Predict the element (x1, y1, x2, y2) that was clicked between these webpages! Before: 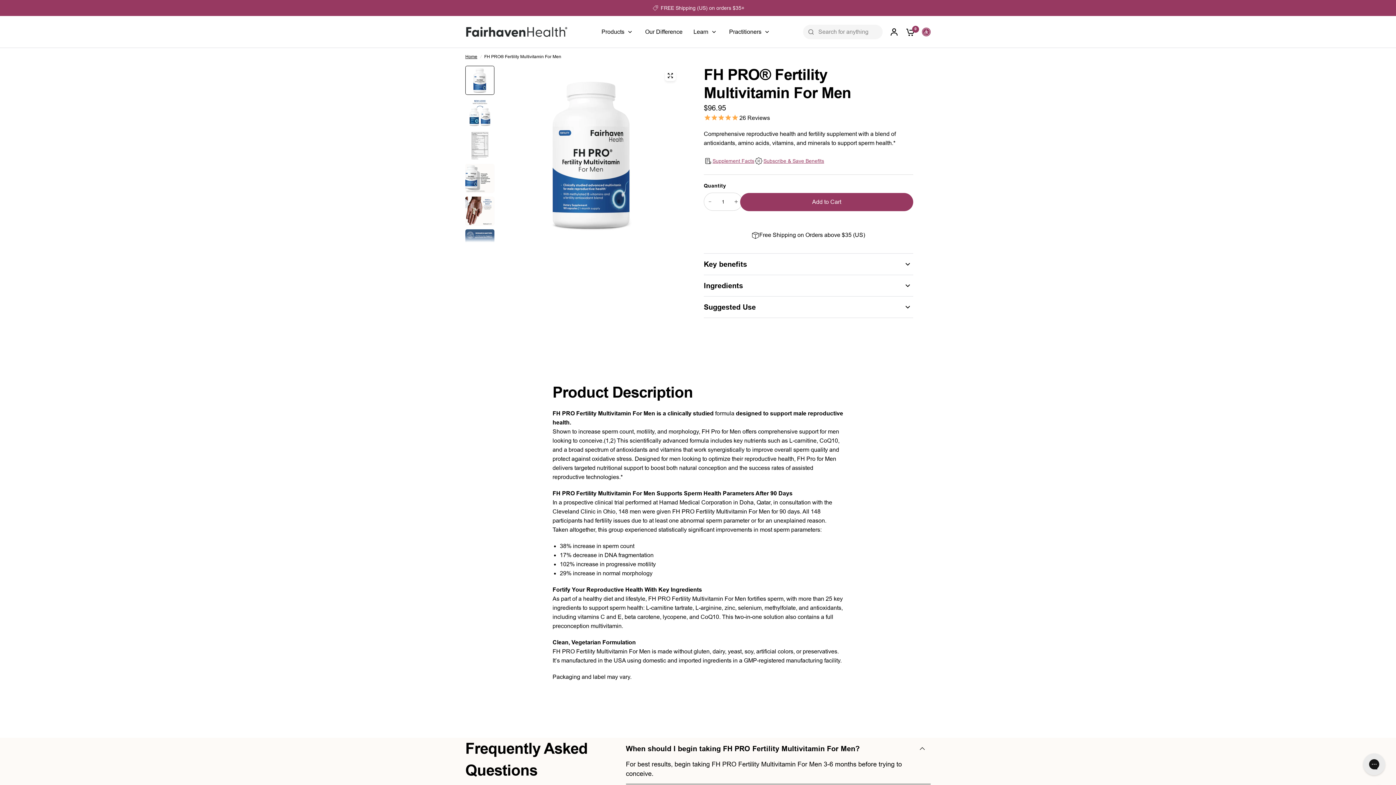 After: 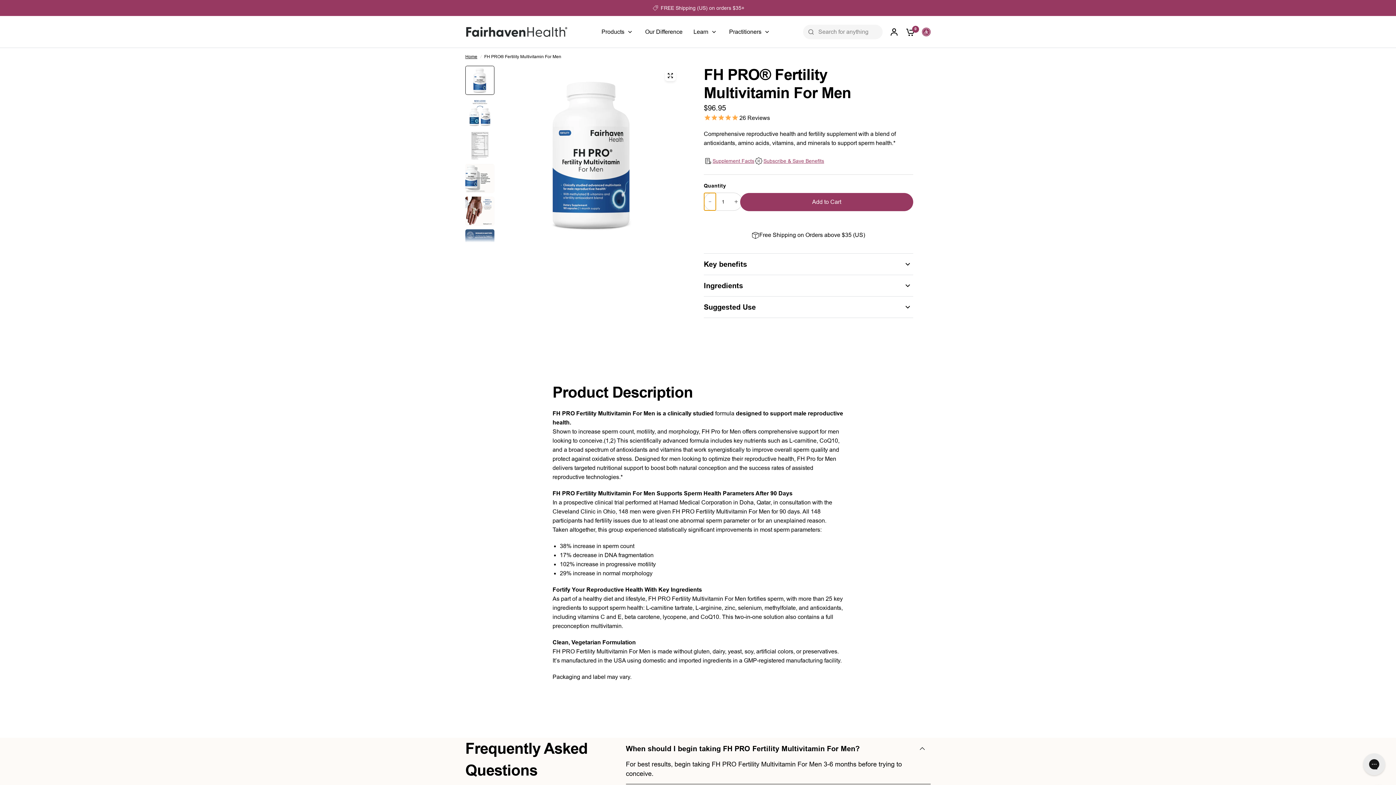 Action: label: Decrease quantity for FH PRO® Fertility Multivitamin For Men bbox: (704, 193, 716, 210)